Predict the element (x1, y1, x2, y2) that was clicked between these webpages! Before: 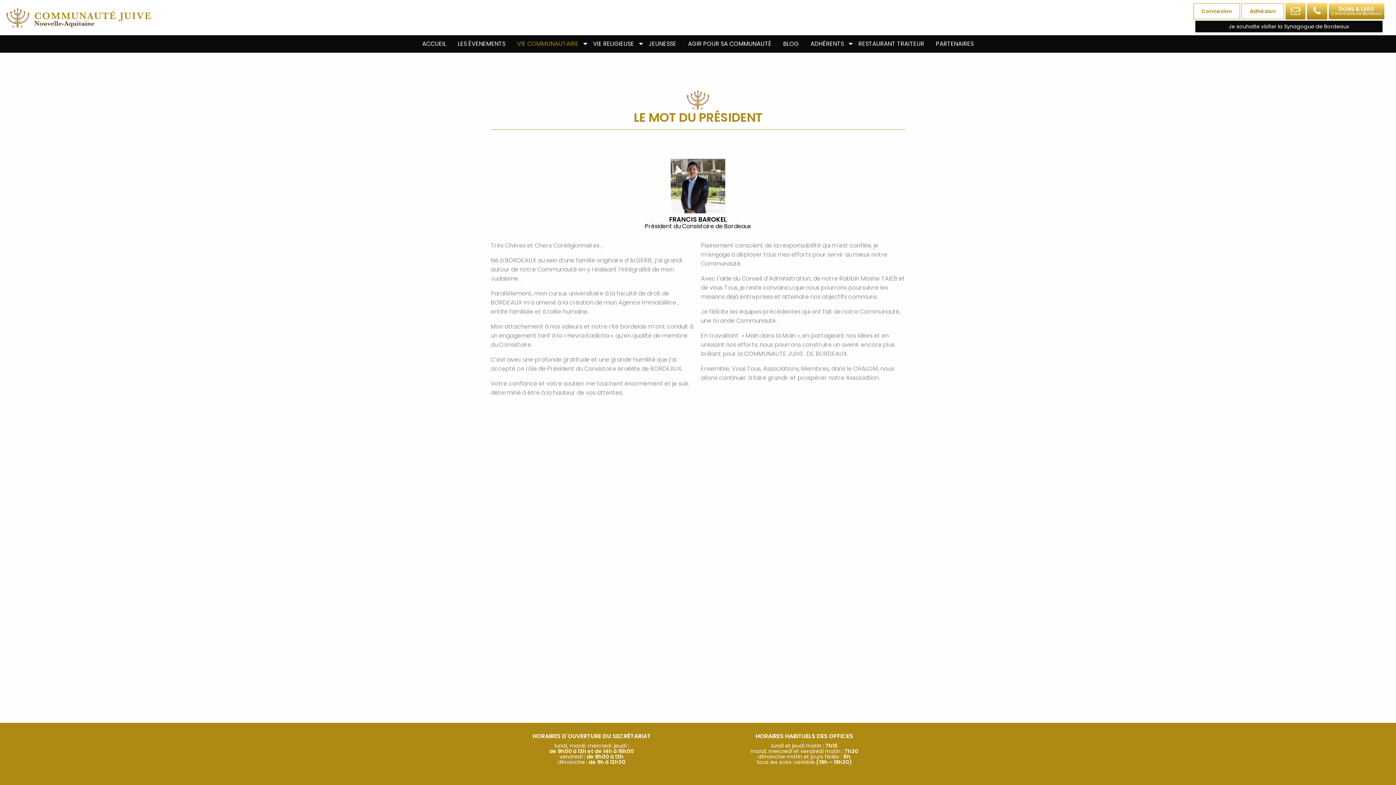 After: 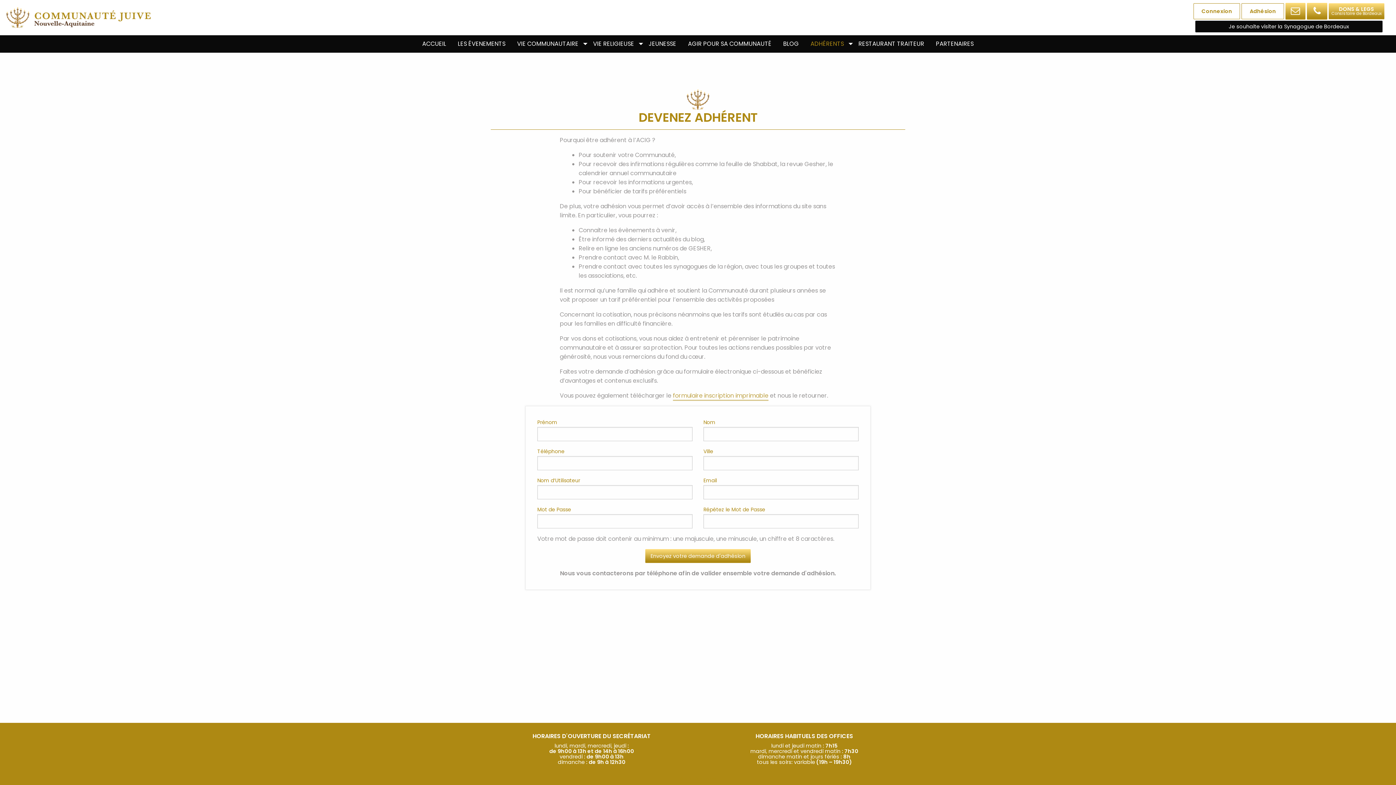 Action: bbox: (1241, 3, 1284, 19) label: Adhésion